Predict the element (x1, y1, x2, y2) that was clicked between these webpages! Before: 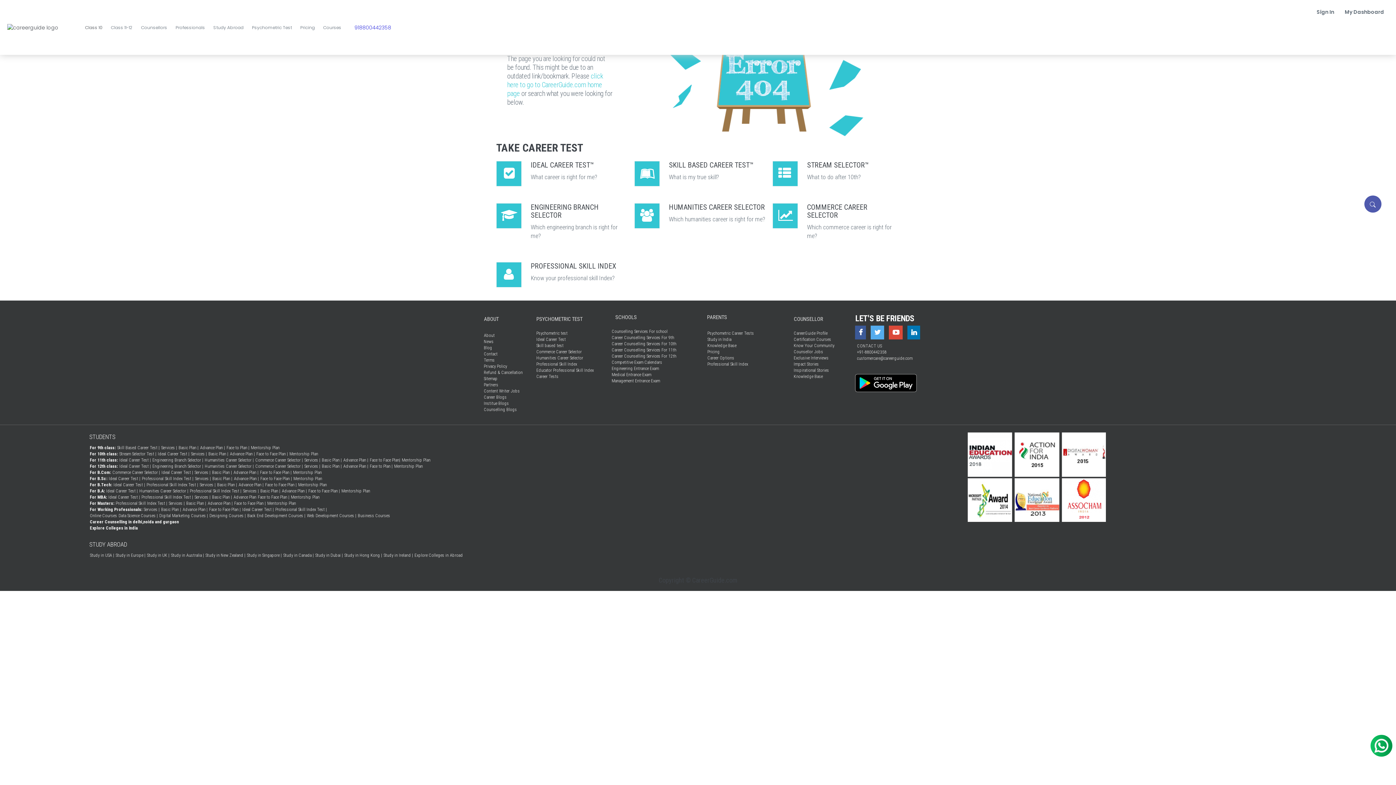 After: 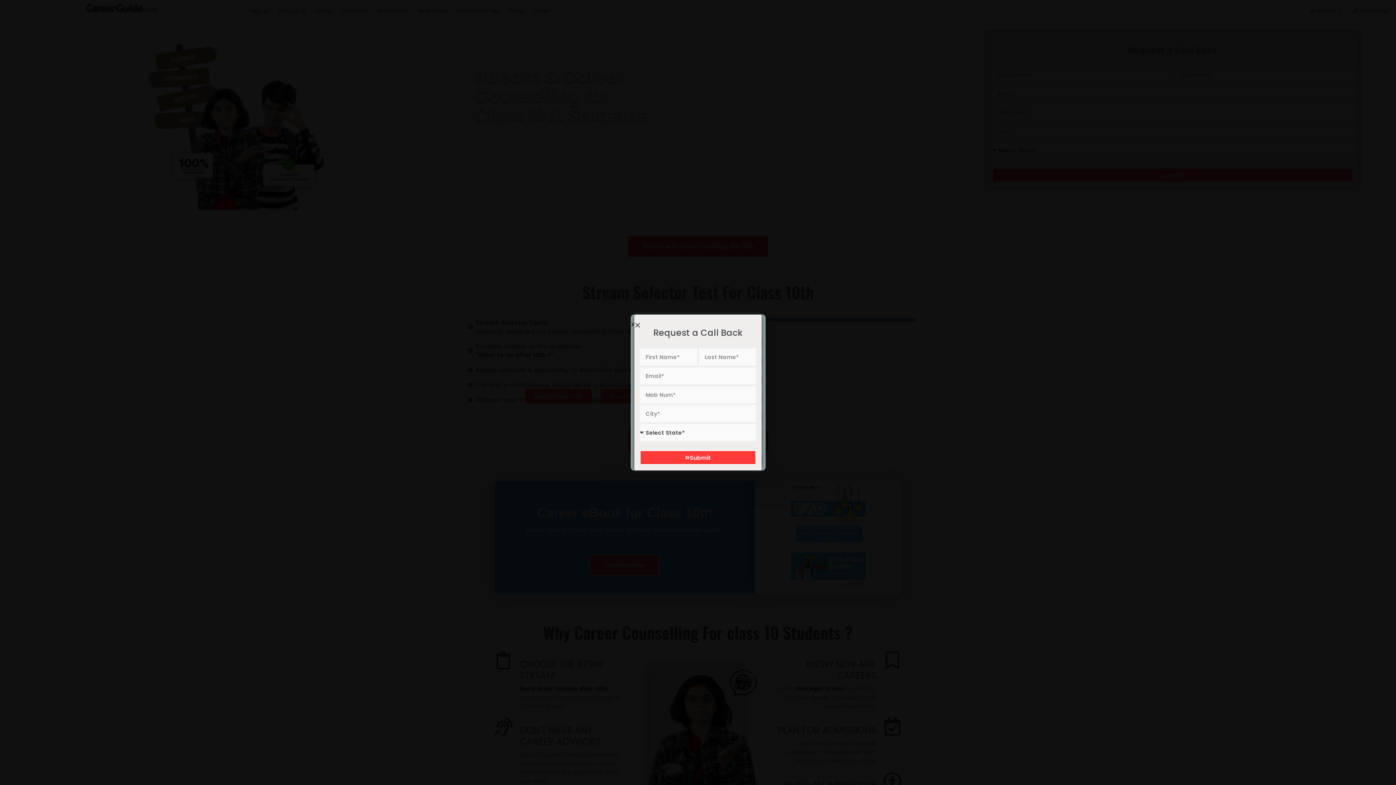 Action: label: Services | bbox: (190, 451, 207, 457)